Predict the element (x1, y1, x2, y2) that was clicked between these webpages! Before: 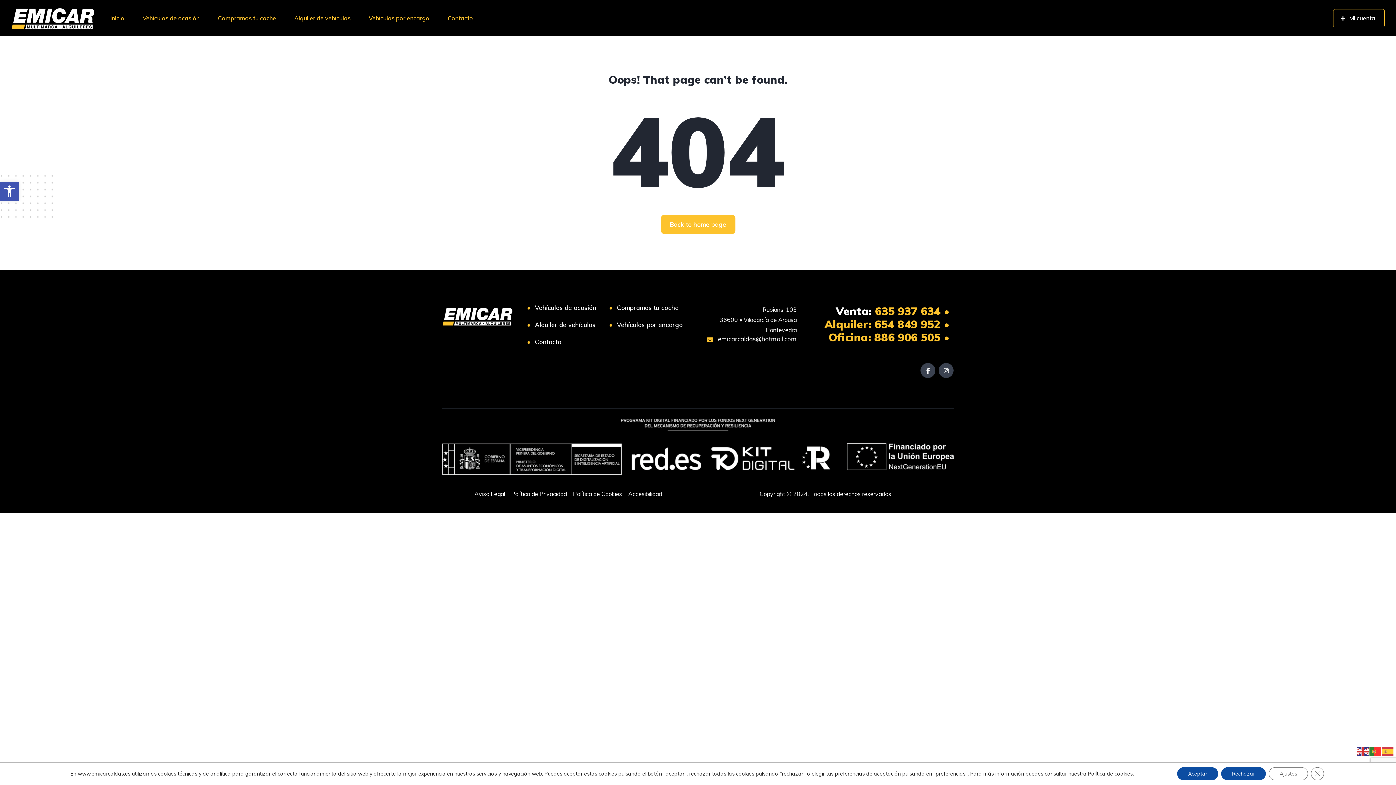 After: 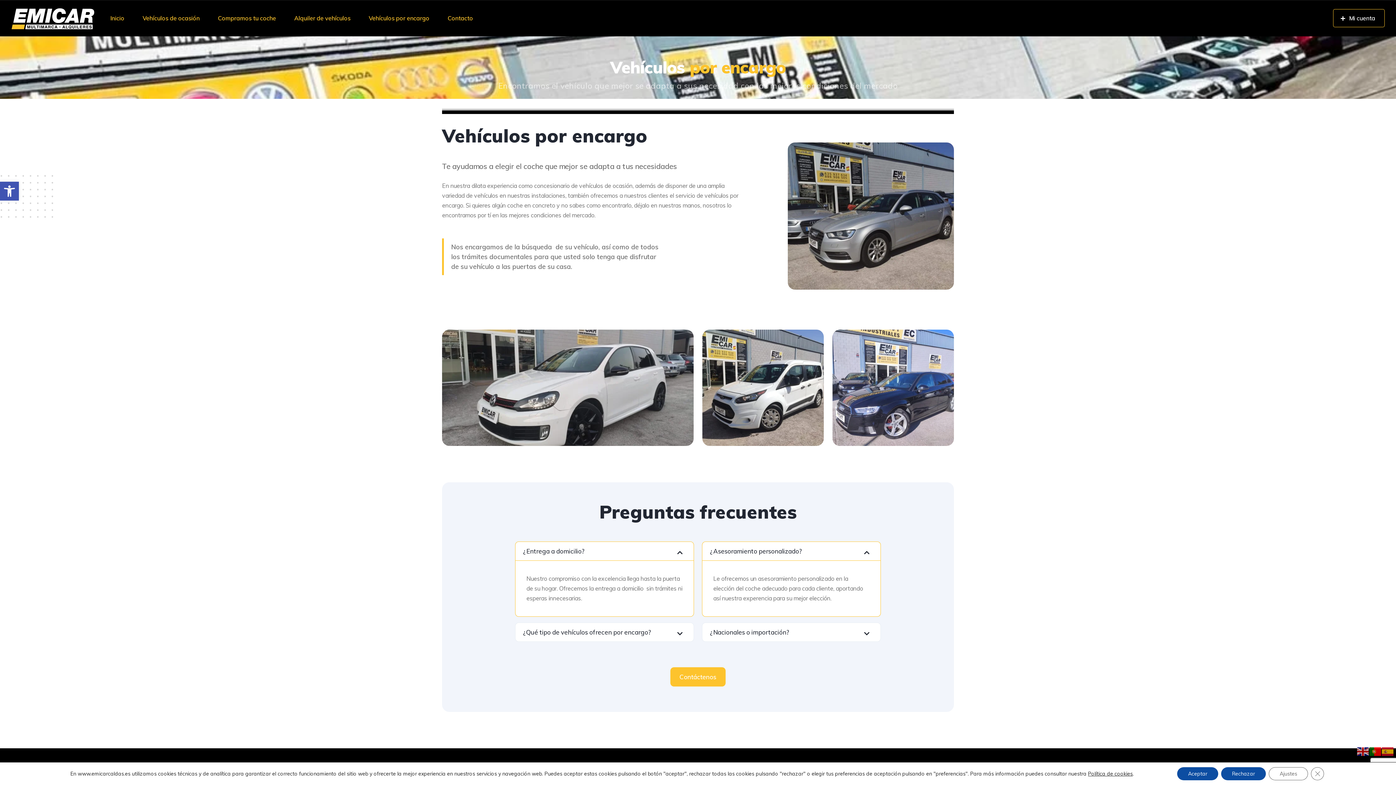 Action: bbox: (617, 320, 682, 329) label: Vehículos por encargo